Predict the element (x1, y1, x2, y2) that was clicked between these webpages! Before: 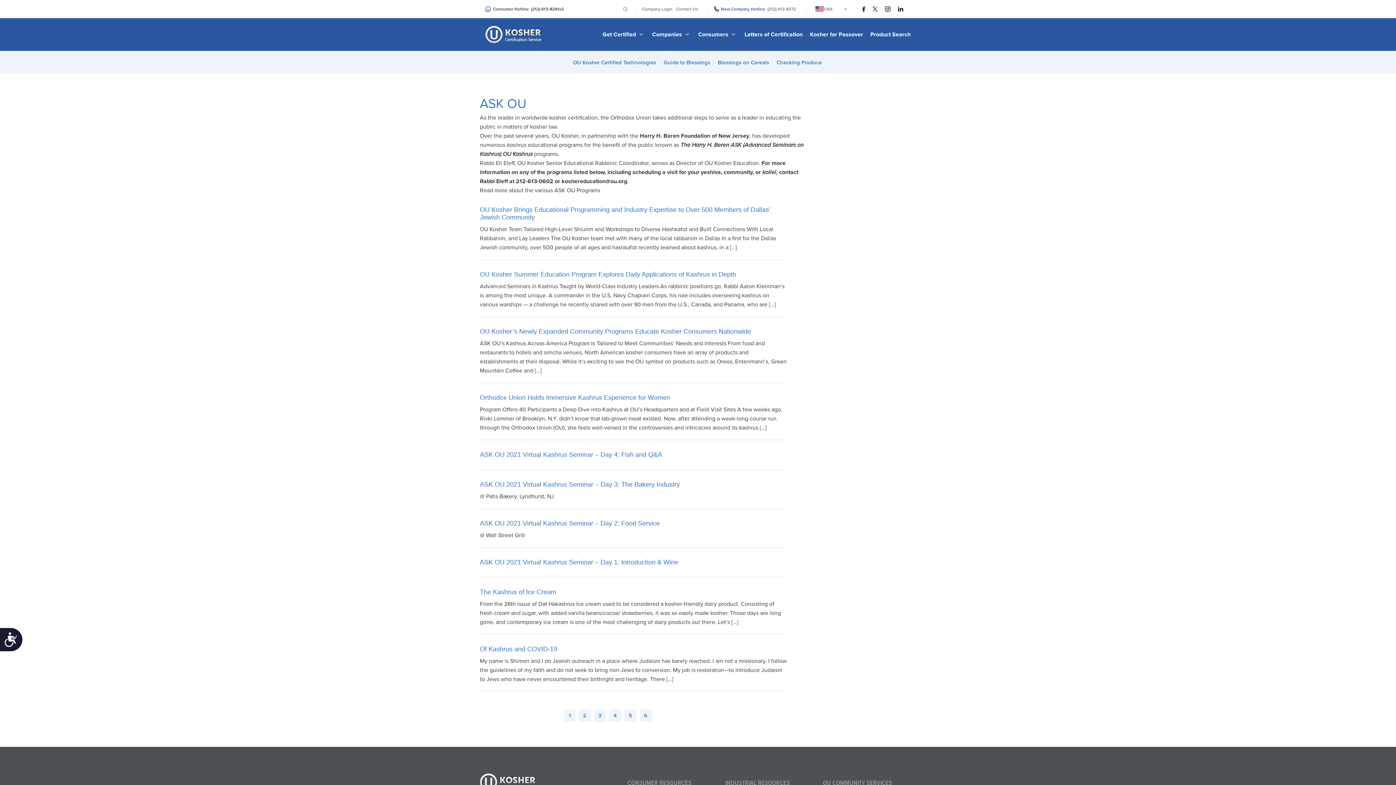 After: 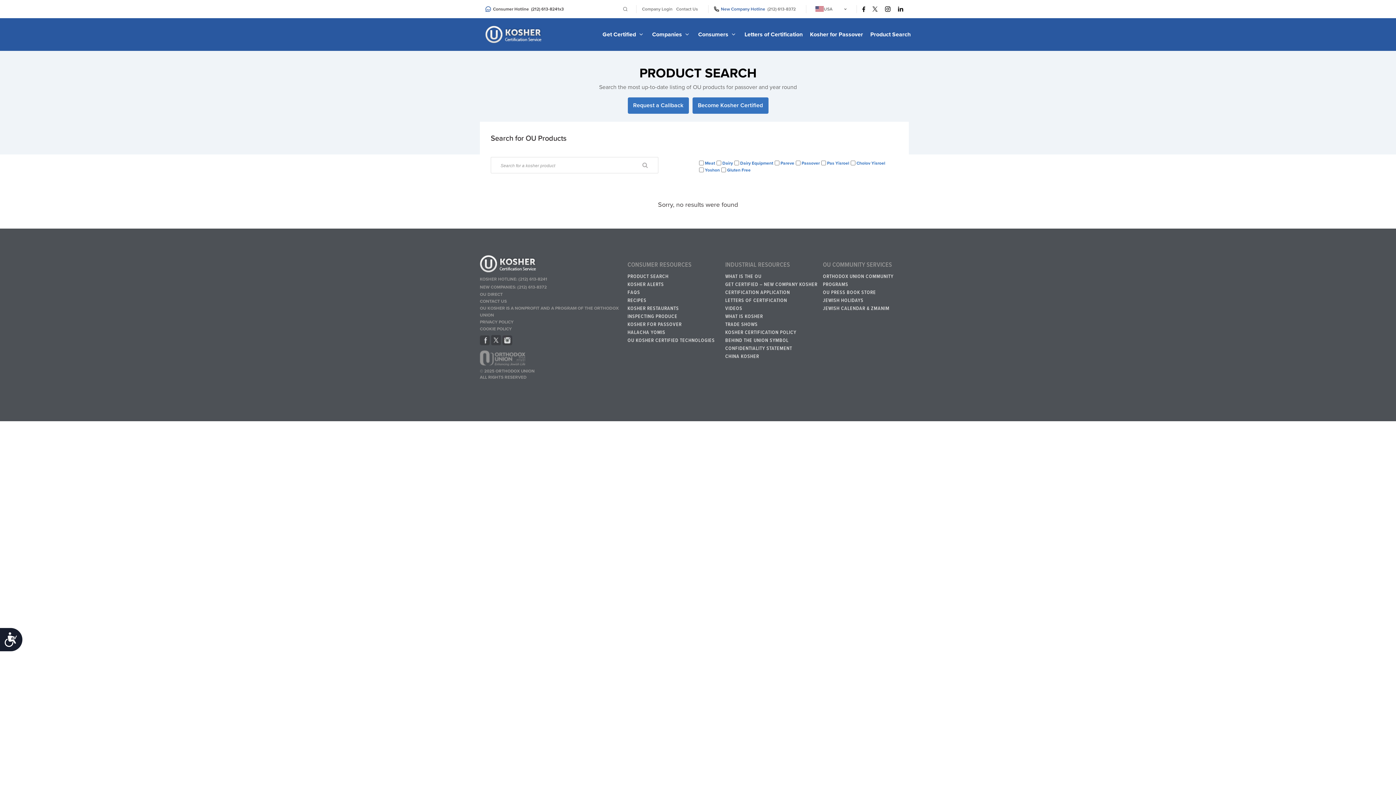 Action: bbox: (870, 30, 910, 38) label: Product Search